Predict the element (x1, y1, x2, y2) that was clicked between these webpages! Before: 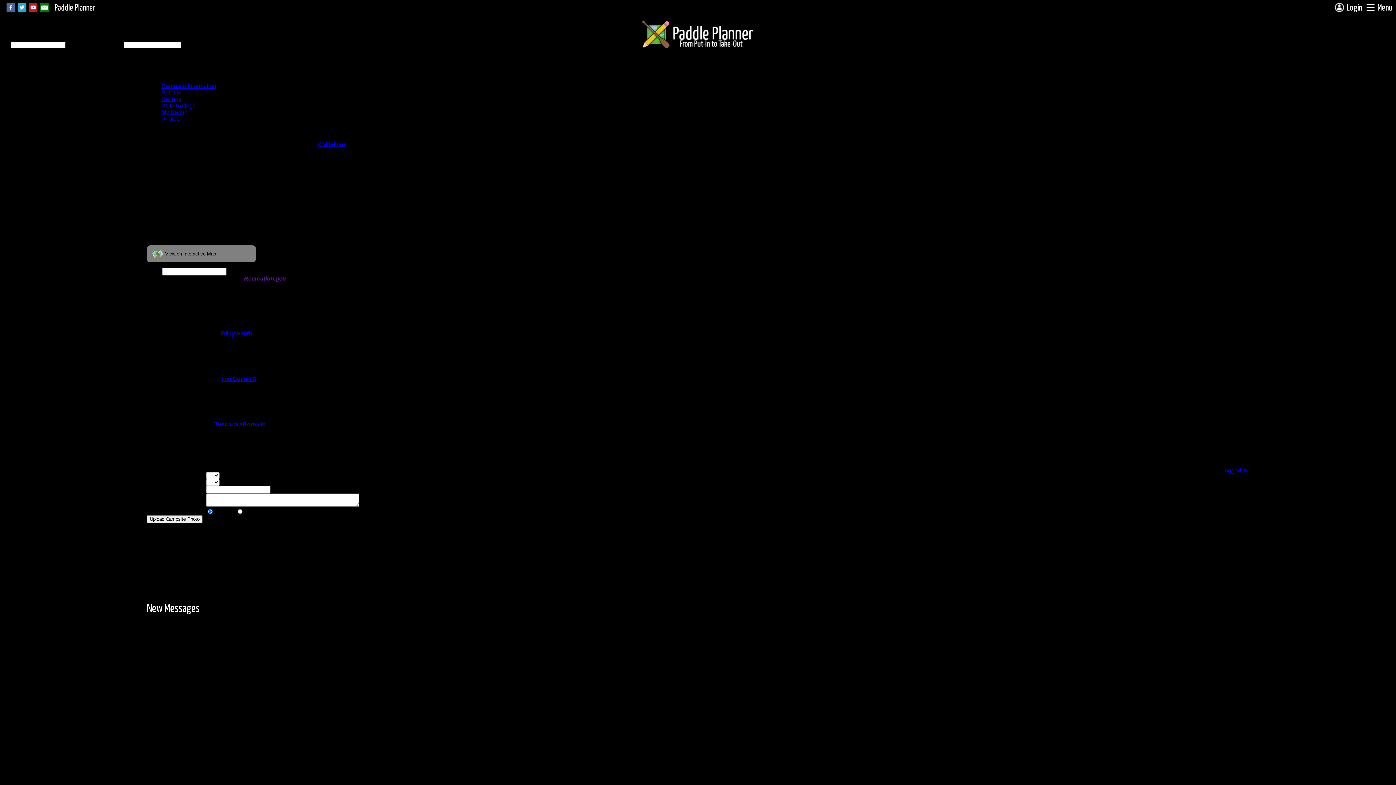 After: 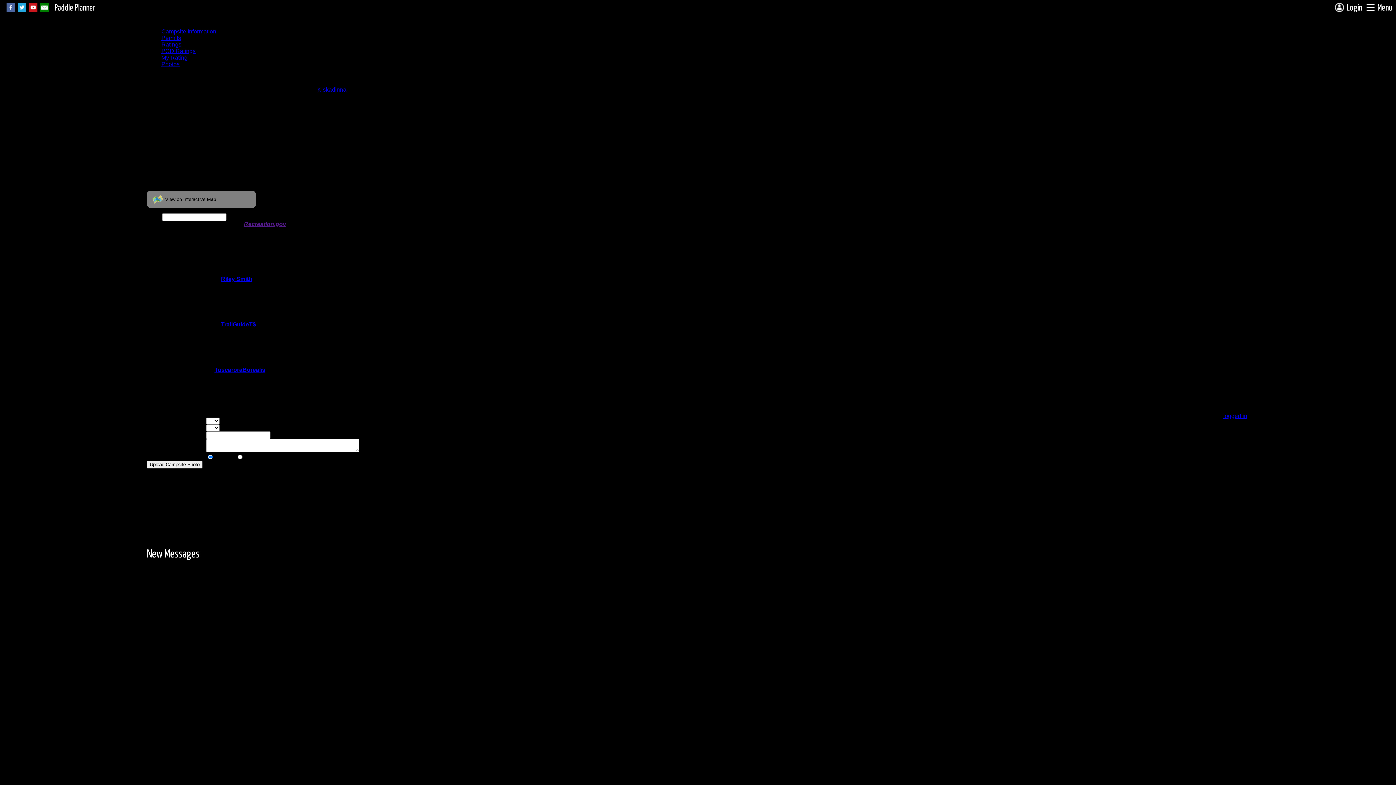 Action: label: Permits bbox: (161, 89, 181, 95)